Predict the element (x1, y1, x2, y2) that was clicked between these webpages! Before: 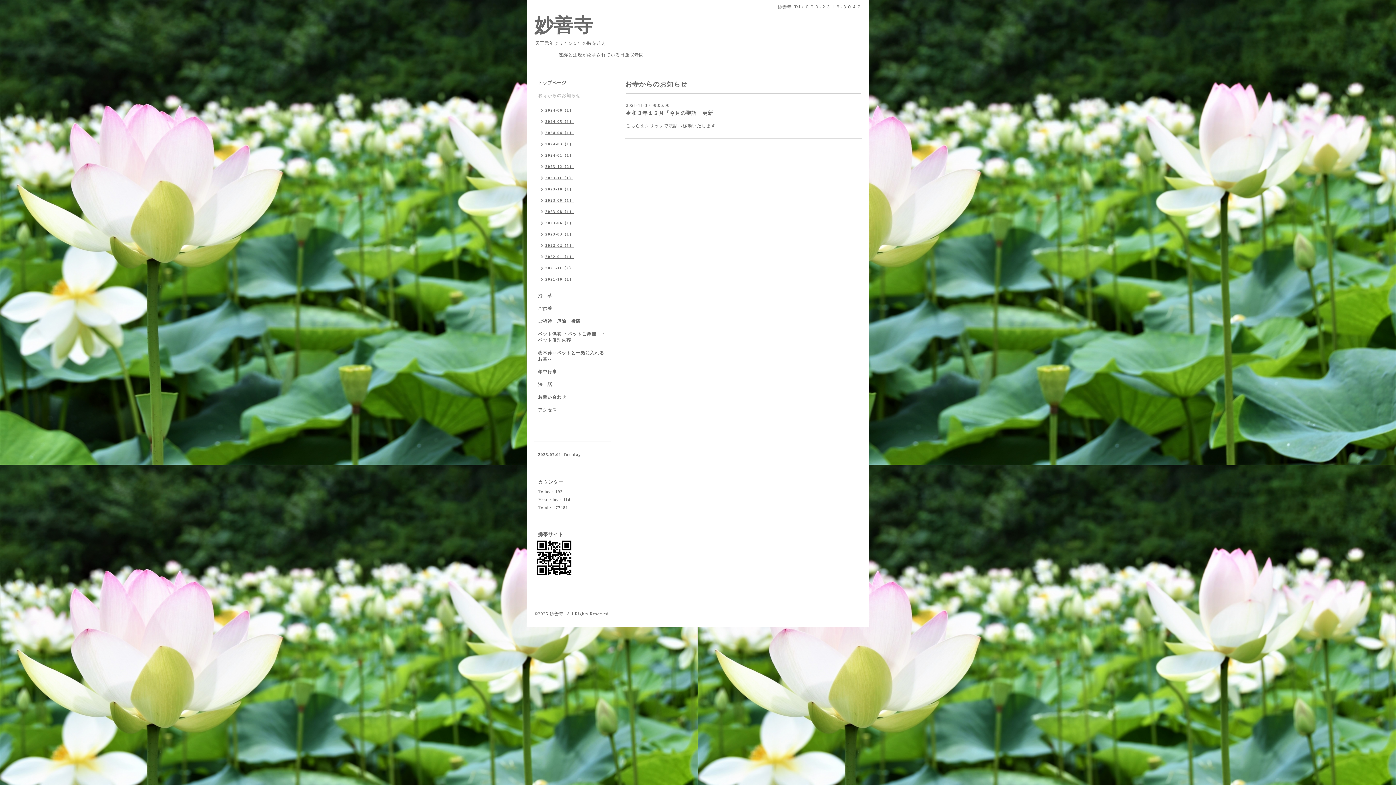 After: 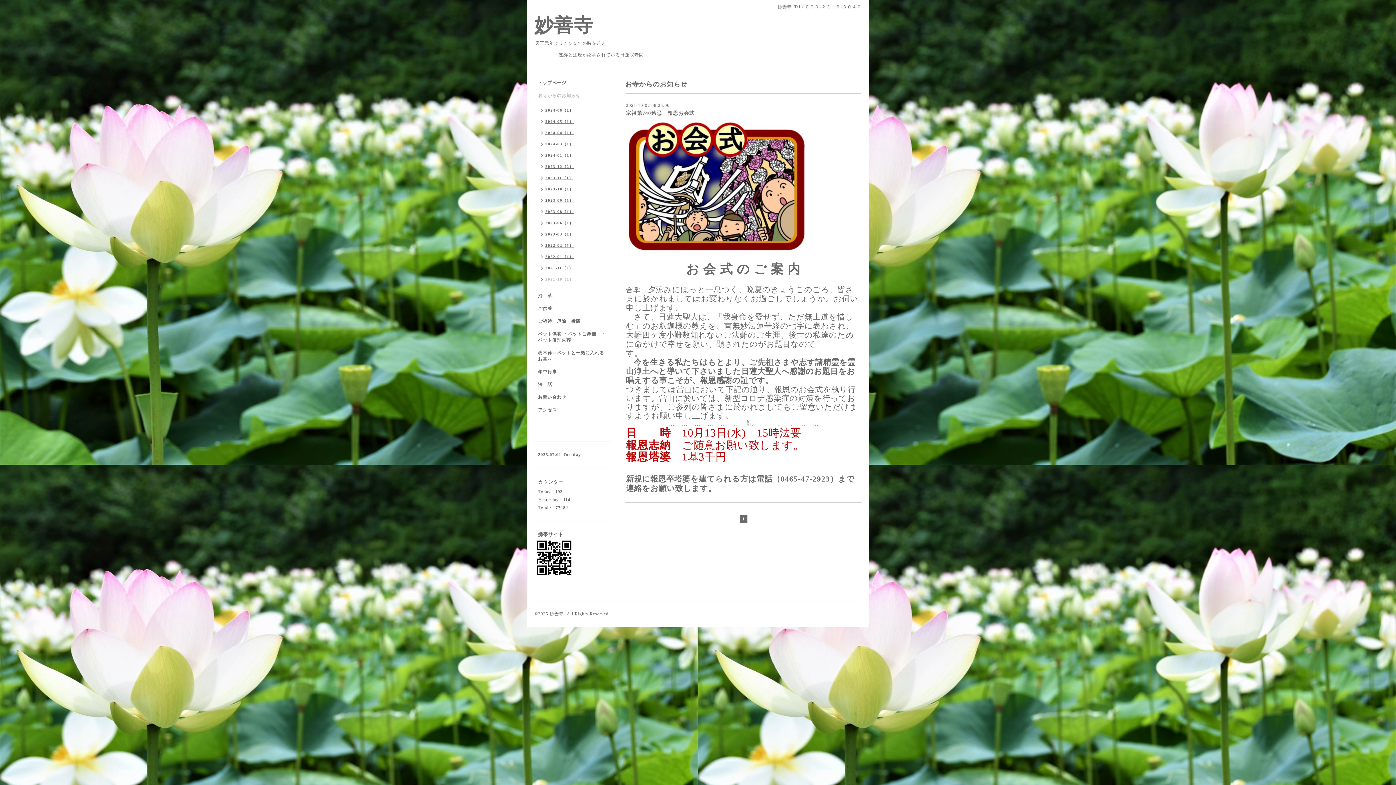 Action: label: 2021-10（1） bbox: (534, 274, 577, 285)